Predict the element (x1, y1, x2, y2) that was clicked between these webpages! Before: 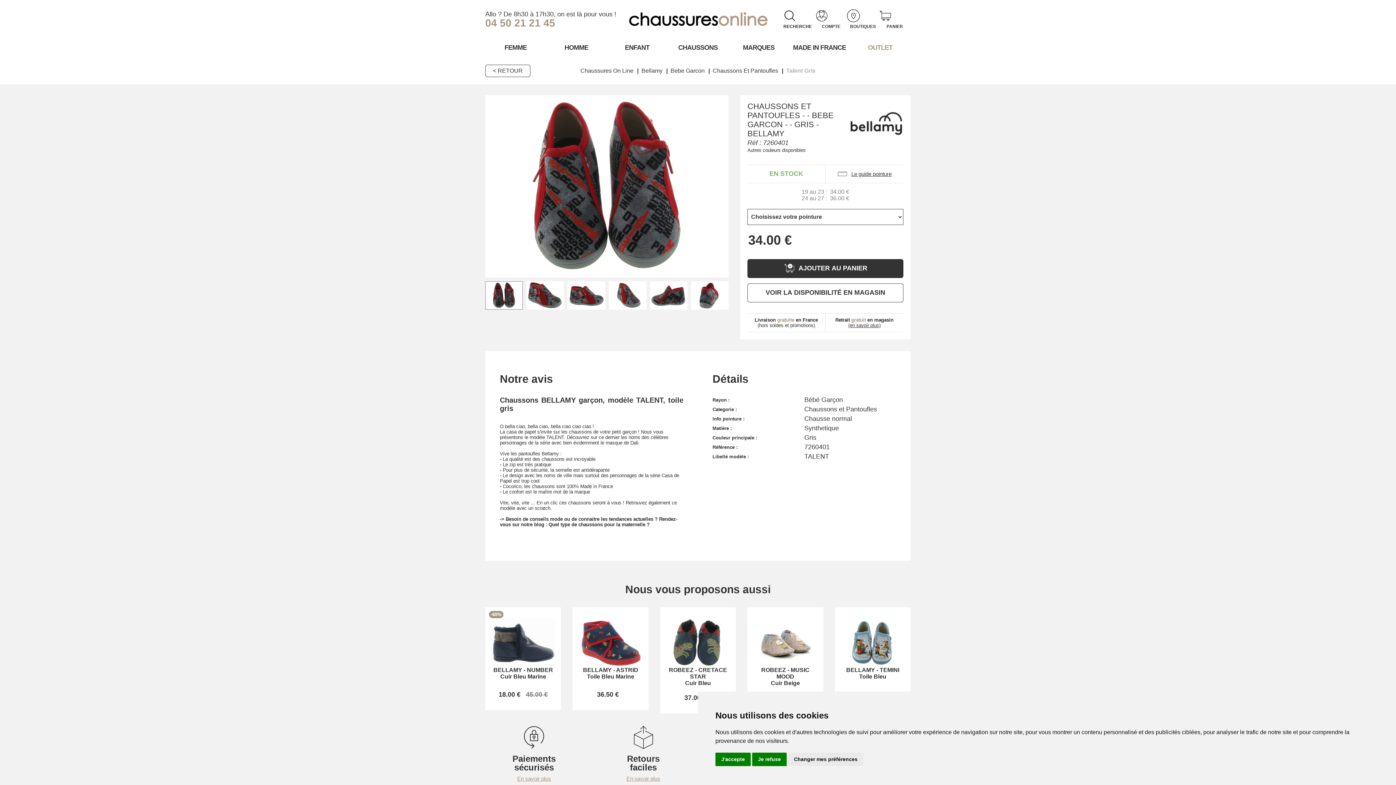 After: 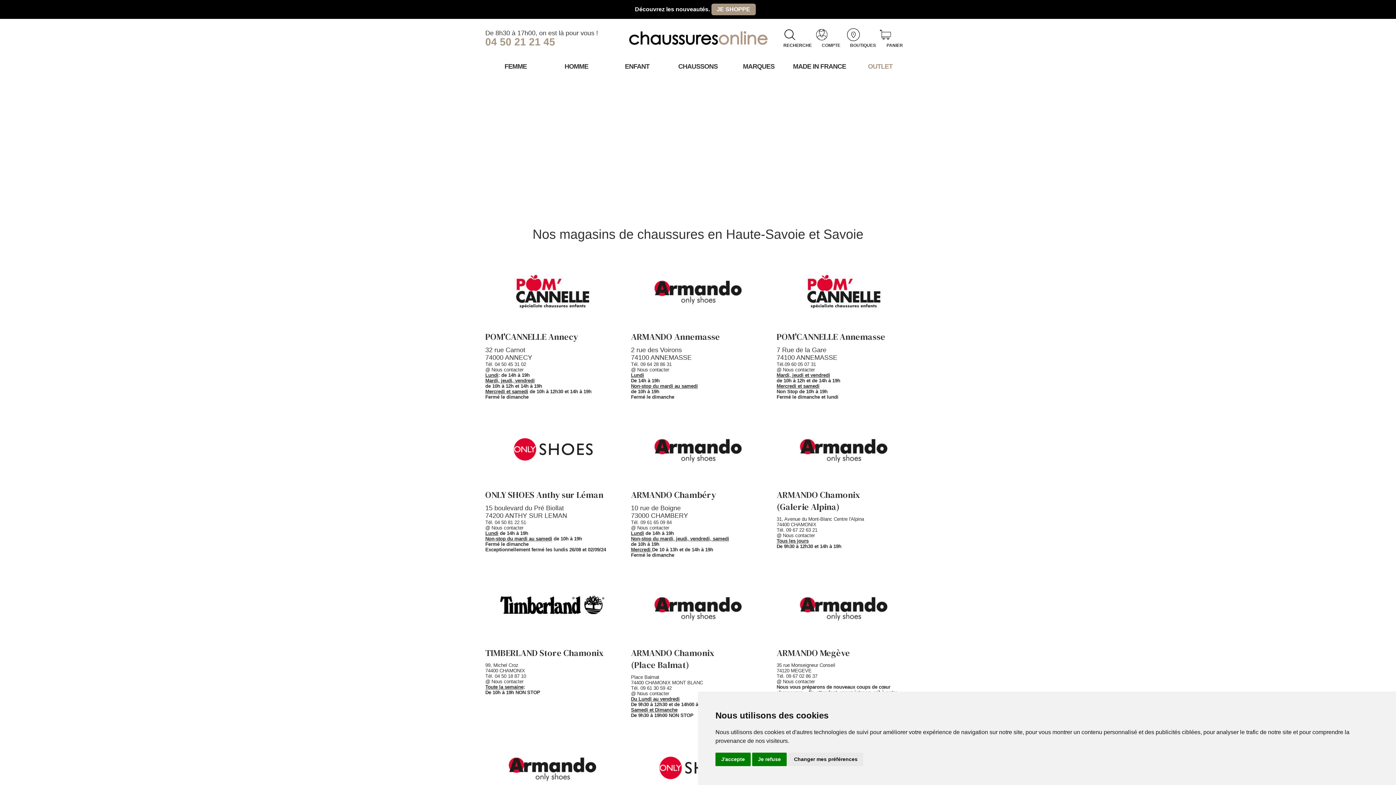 Action: label: BOUTIQUES bbox: (847, 5, 879, 32)